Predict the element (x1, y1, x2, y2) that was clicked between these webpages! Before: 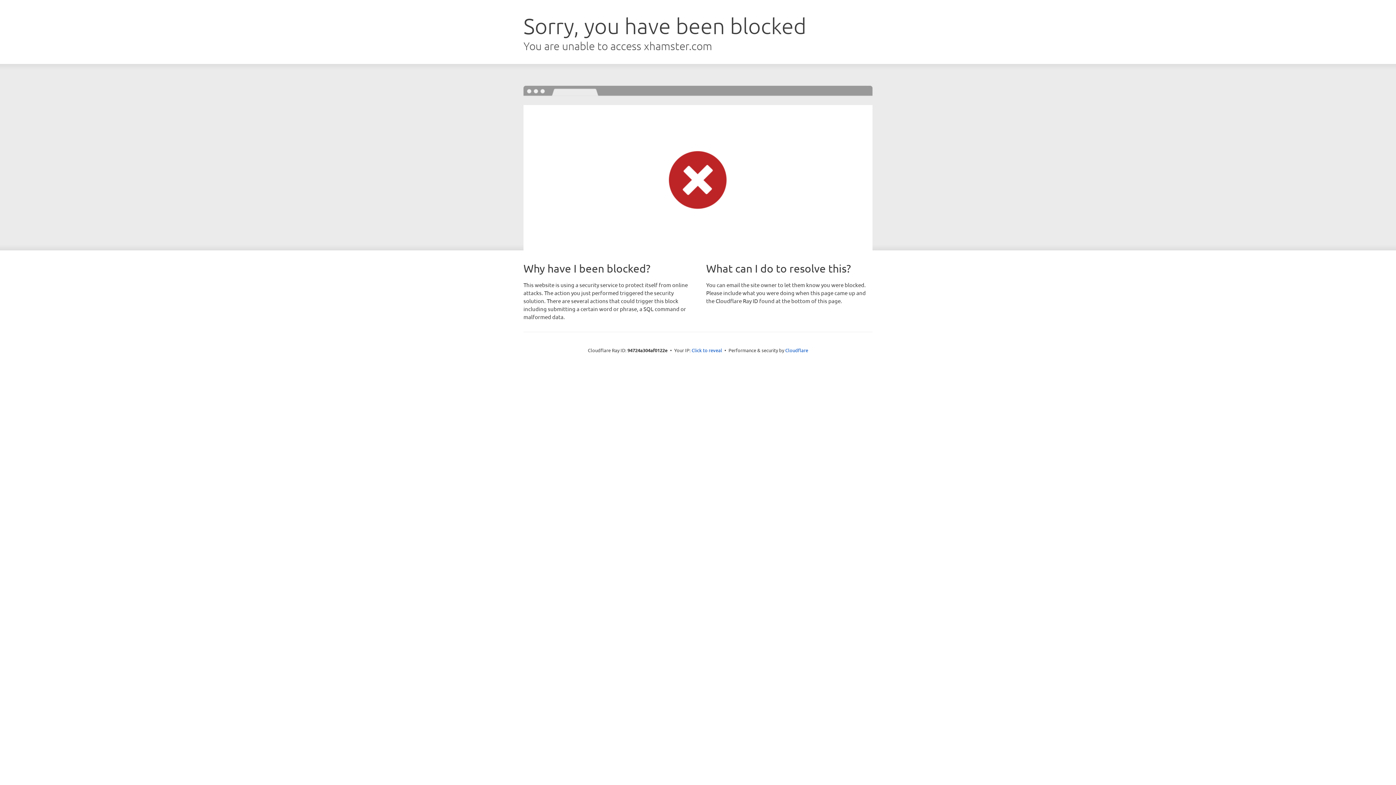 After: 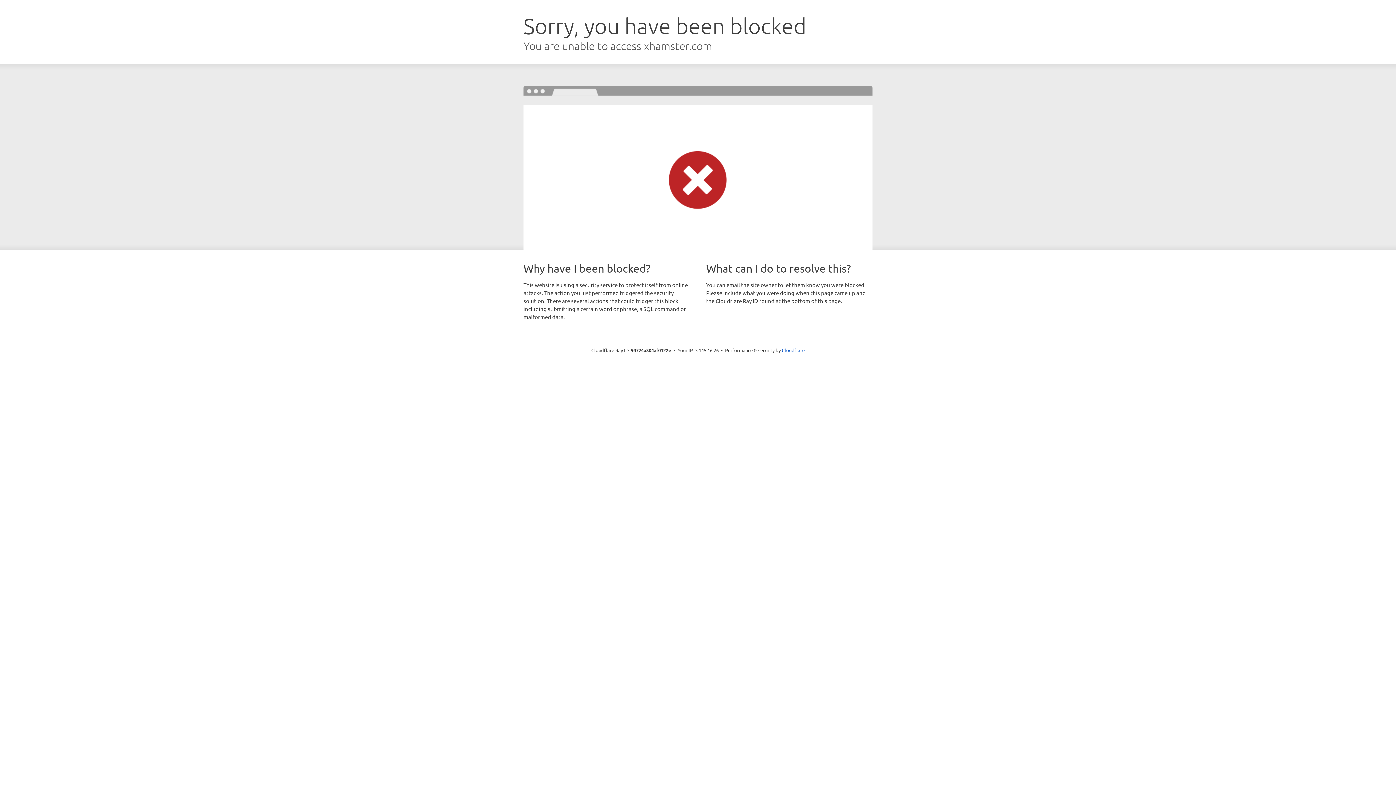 Action: bbox: (691, 346, 722, 353) label: Click to reveal